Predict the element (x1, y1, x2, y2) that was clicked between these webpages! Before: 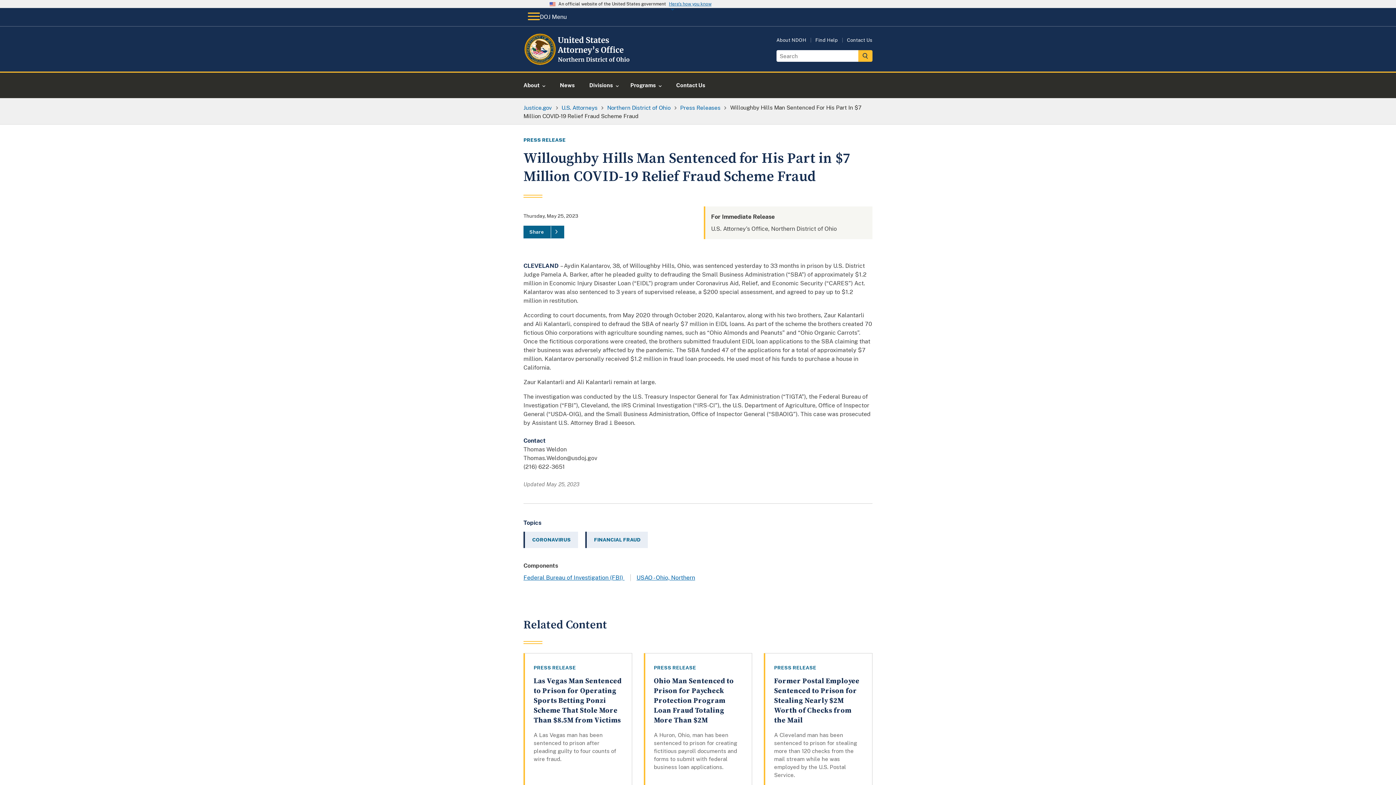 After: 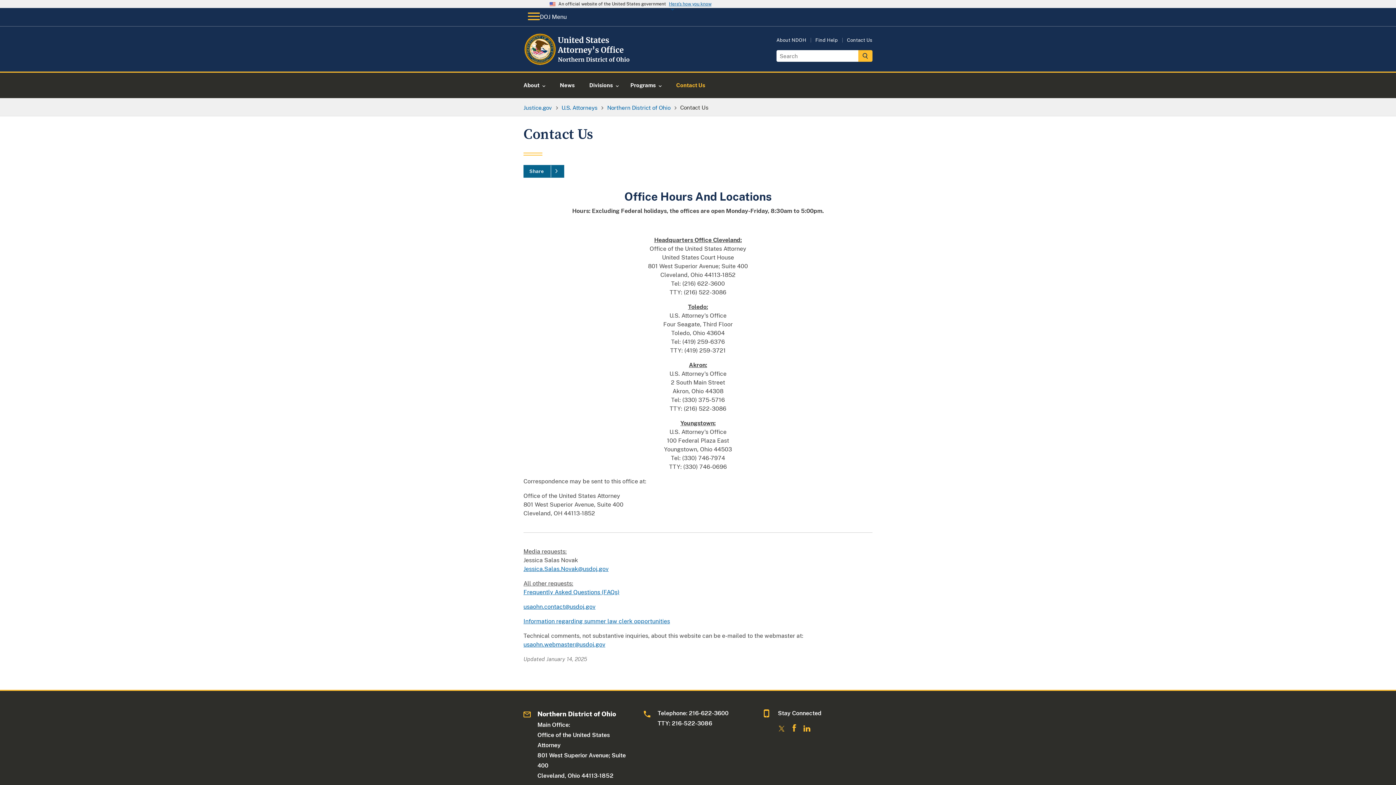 Action: bbox: (667, 72, 714, 98) label: Contact Us